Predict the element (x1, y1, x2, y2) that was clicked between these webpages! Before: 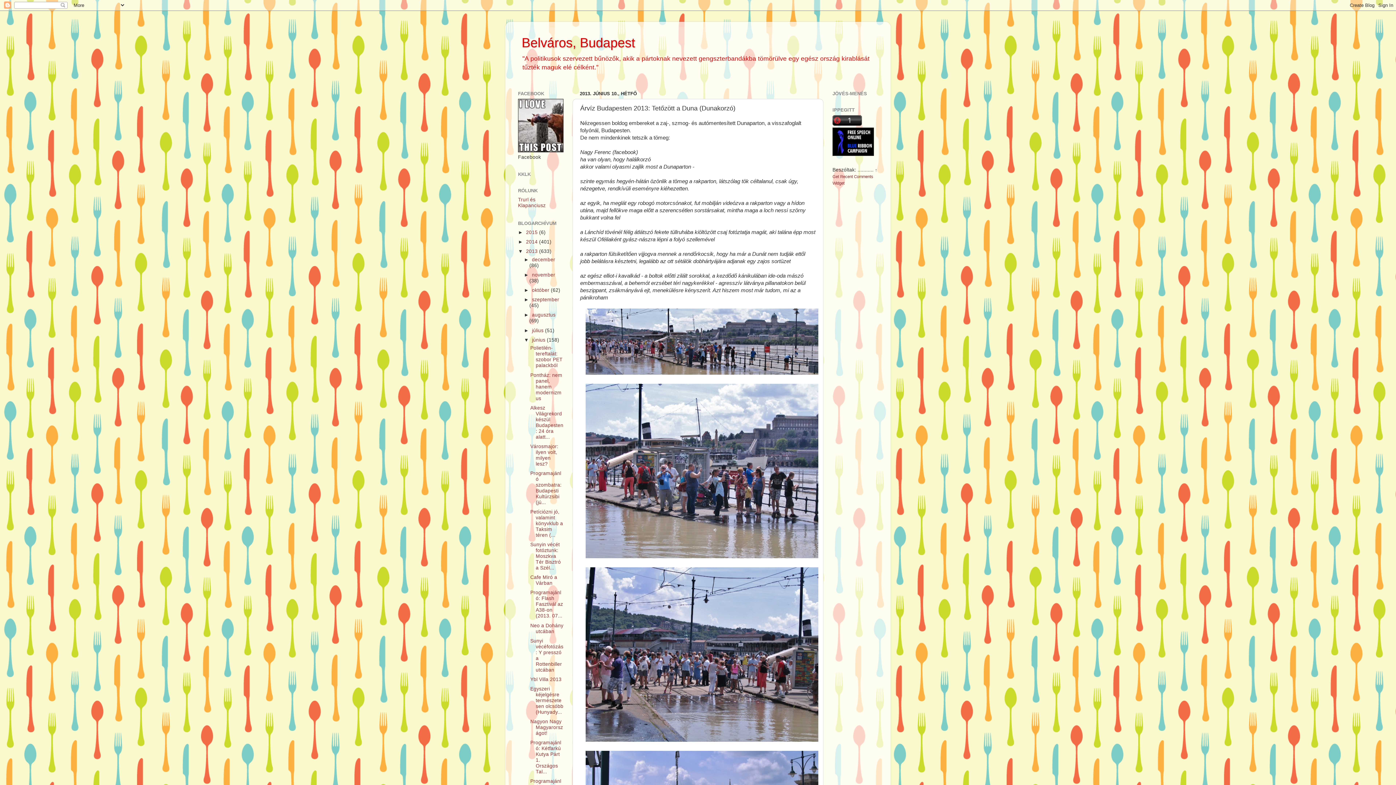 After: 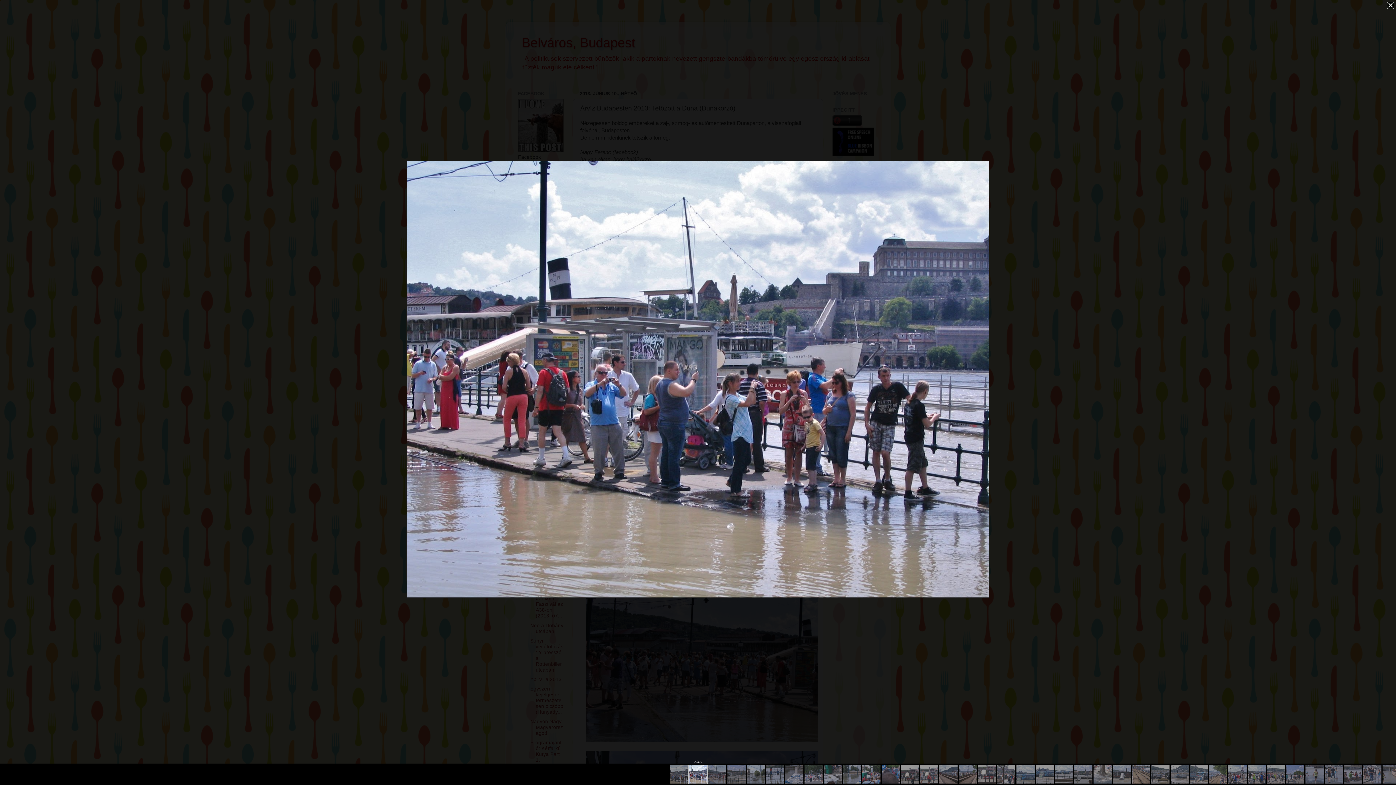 Action: bbox: (585, 553, 818, 559)